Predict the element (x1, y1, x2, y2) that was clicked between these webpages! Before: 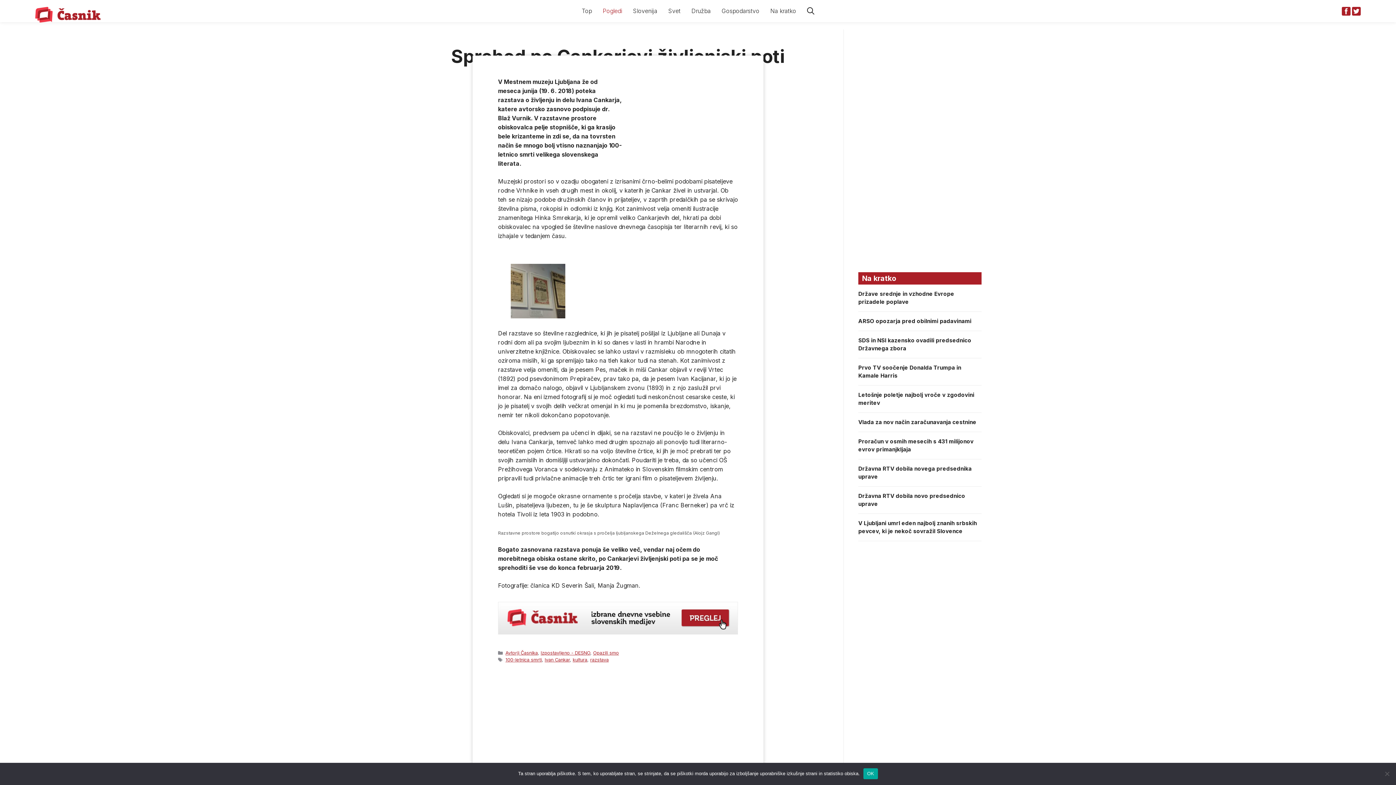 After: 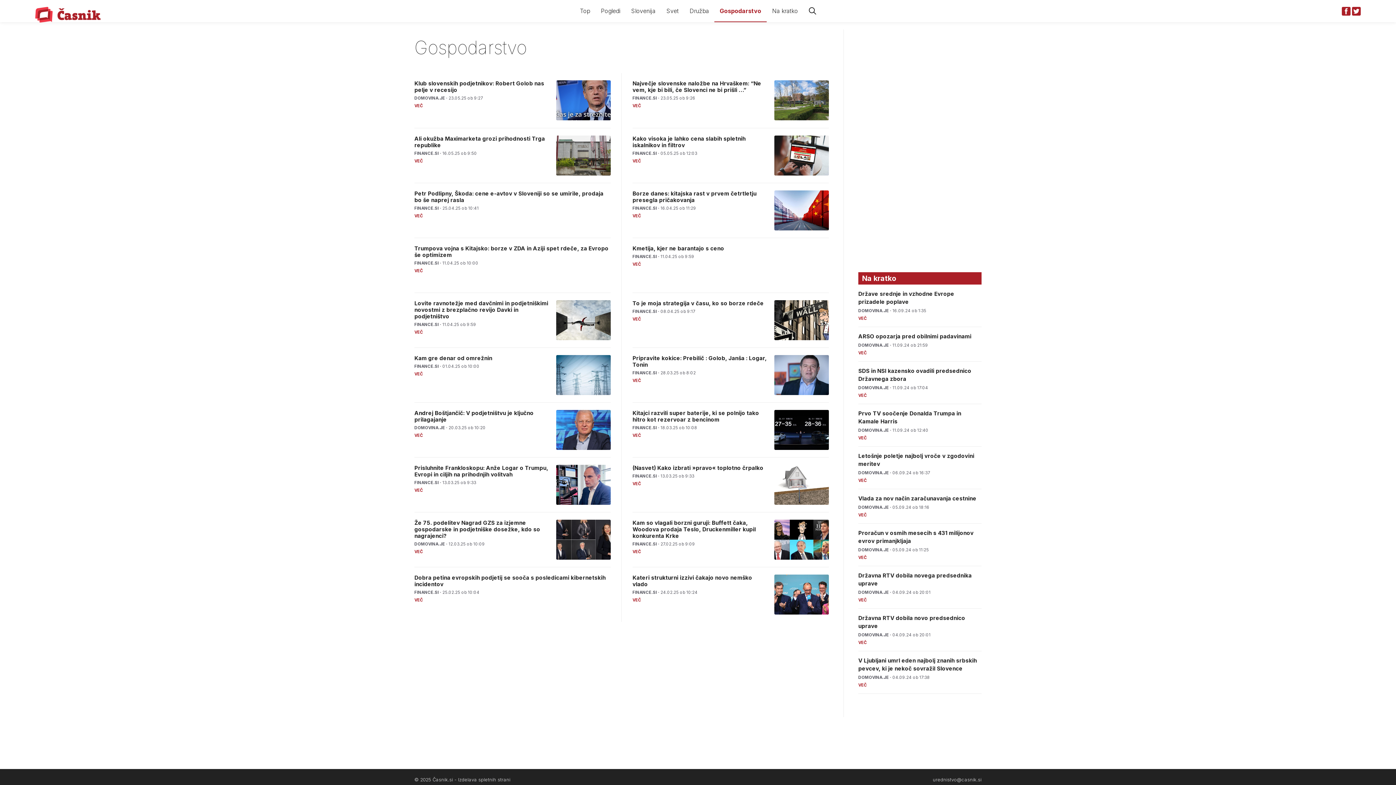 Action: bbox: (716, 0, 765, 22) label: Gospodarstvo